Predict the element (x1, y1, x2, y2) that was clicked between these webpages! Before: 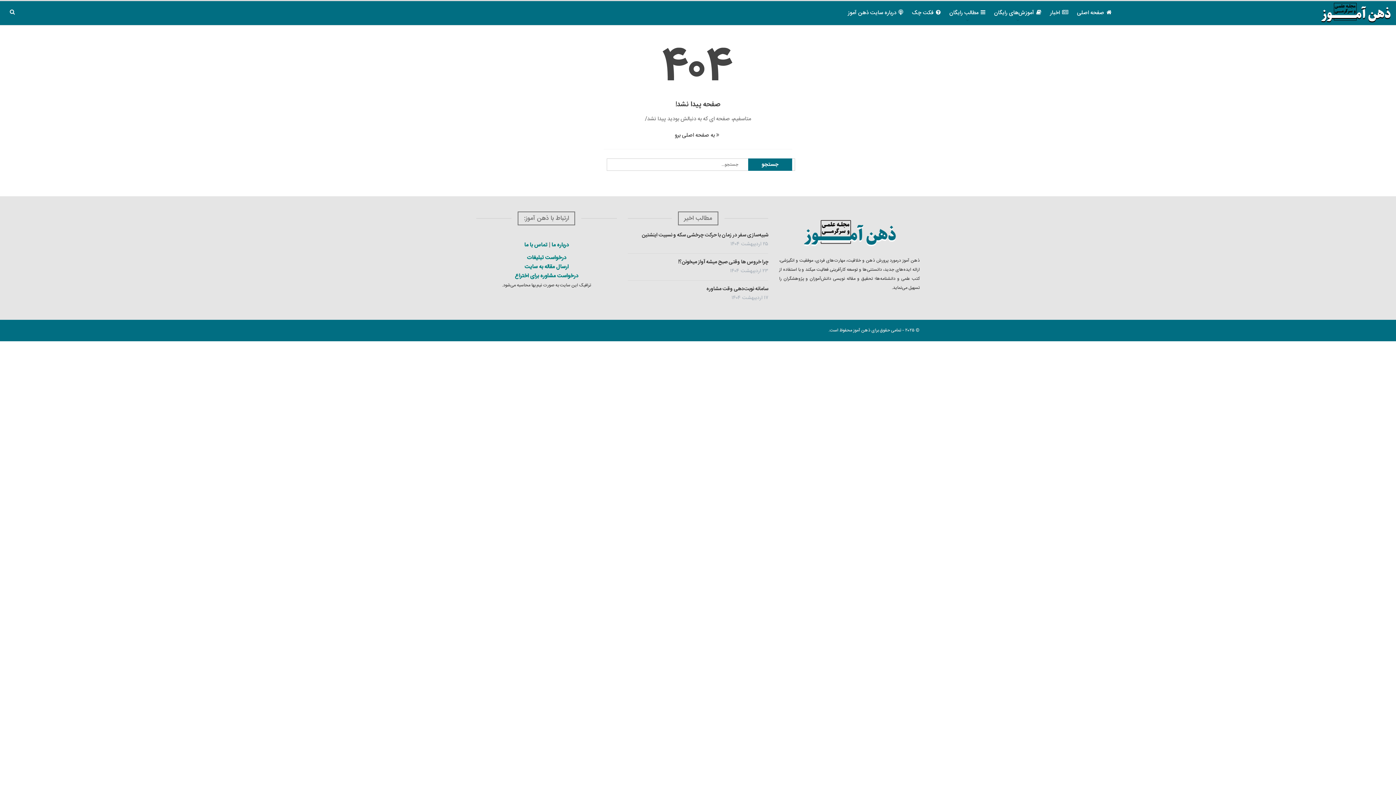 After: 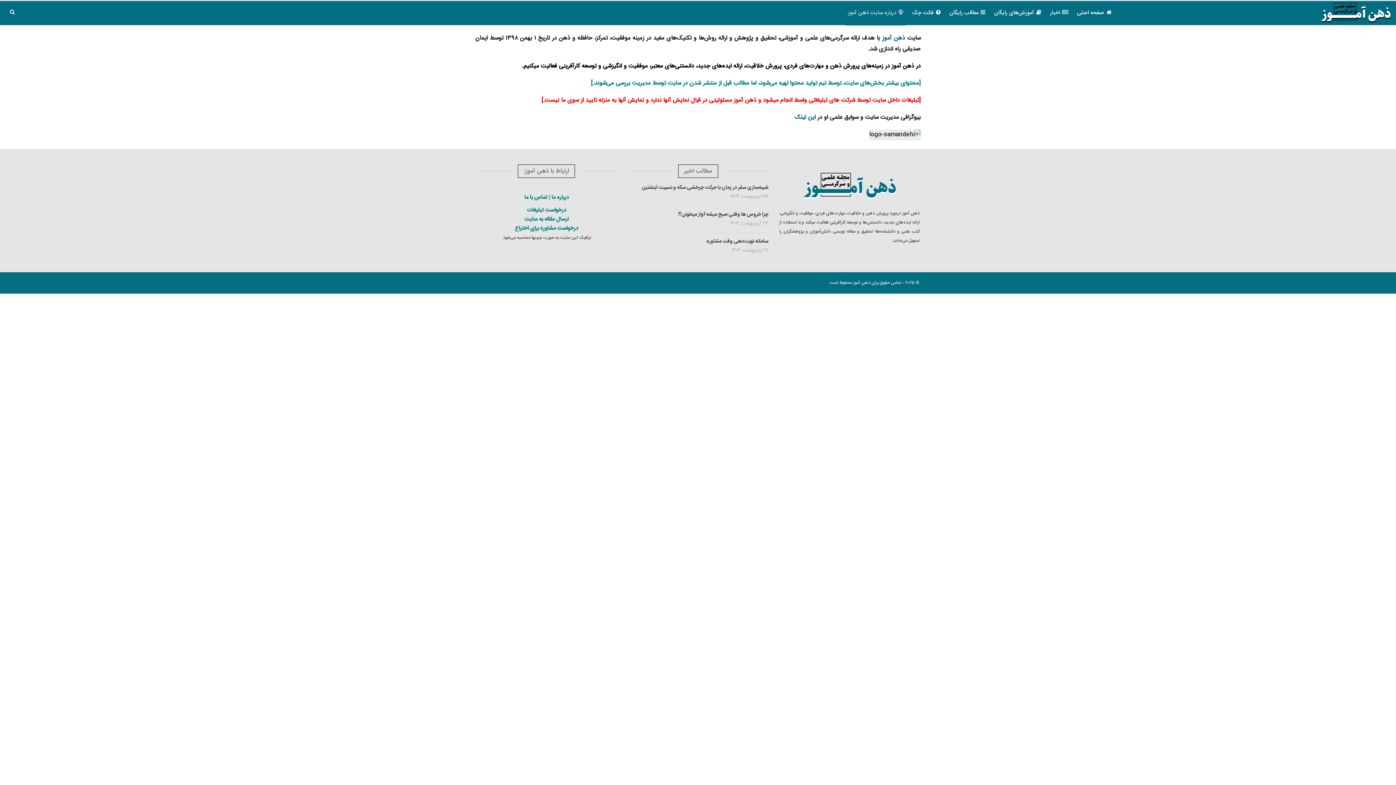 Action: label: درباره سایت ذهن آموز bbox: (845, 1, 906, 25)